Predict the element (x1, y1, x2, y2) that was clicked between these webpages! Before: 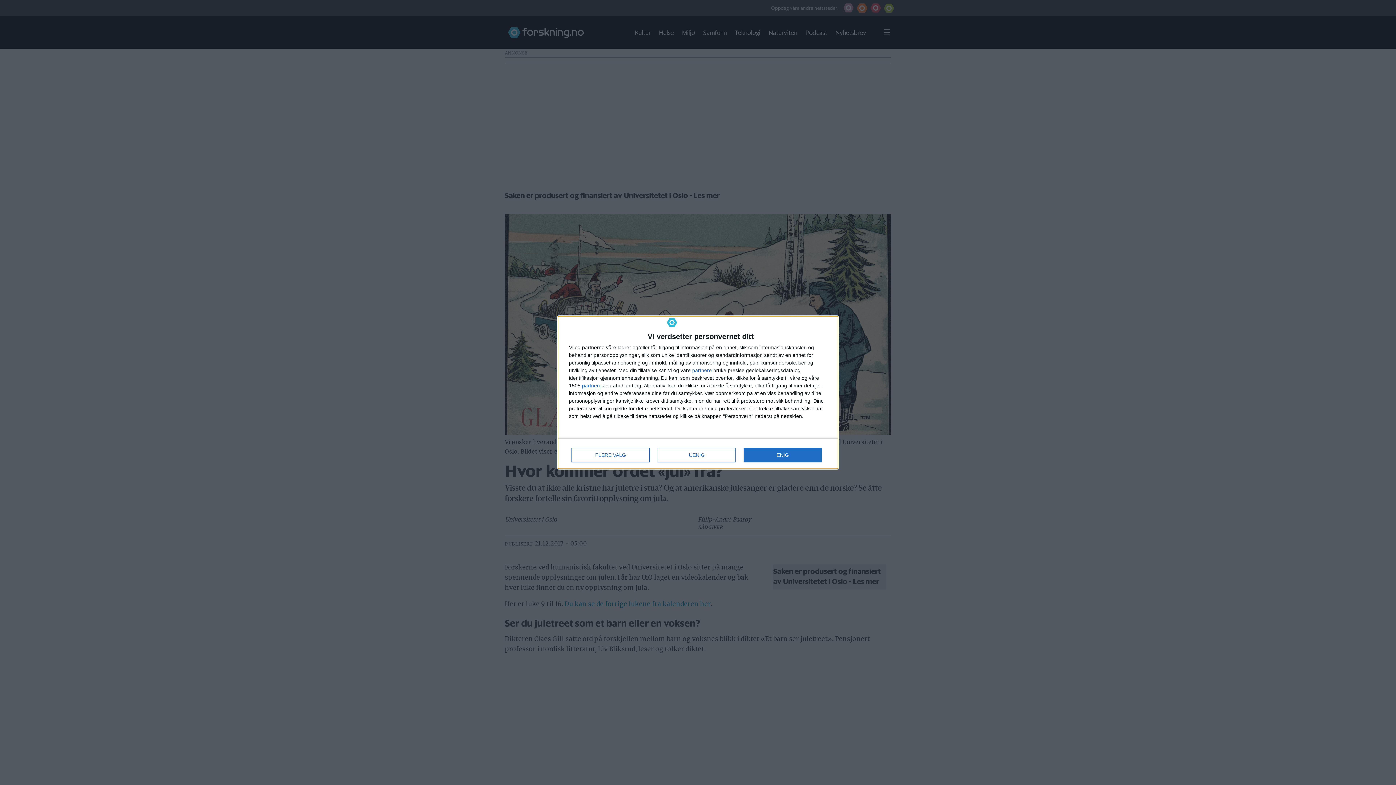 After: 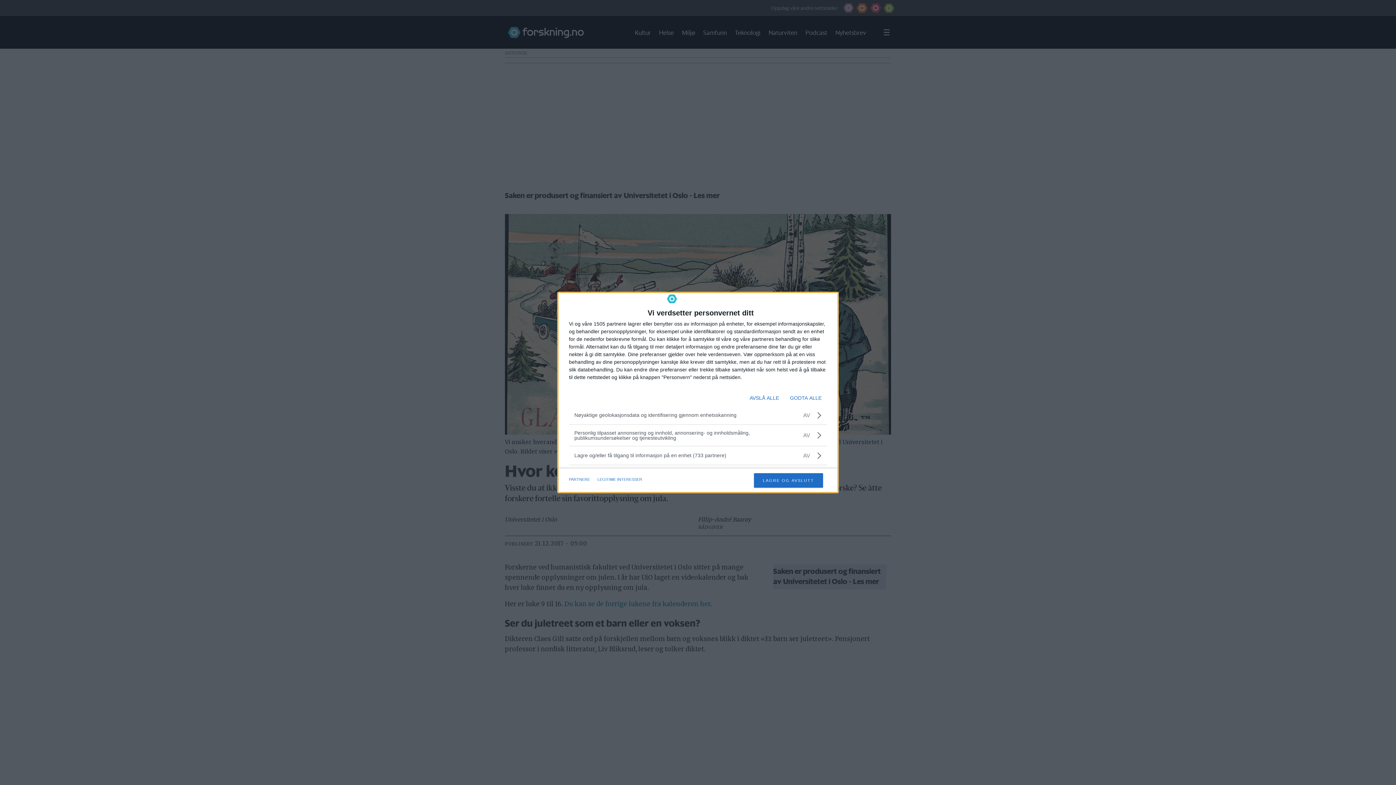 Action: label: FLERE VALG bbox: (571, 448, 649, 462)